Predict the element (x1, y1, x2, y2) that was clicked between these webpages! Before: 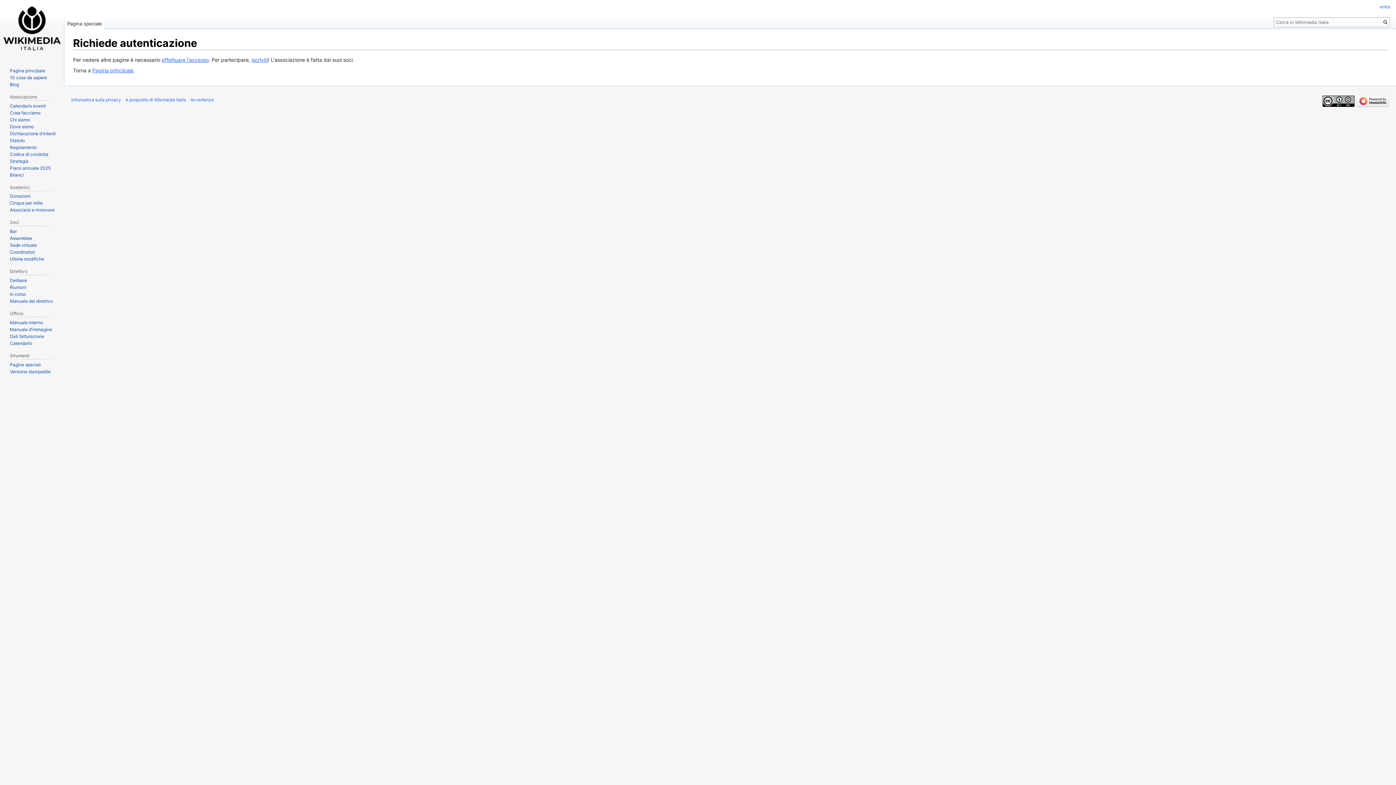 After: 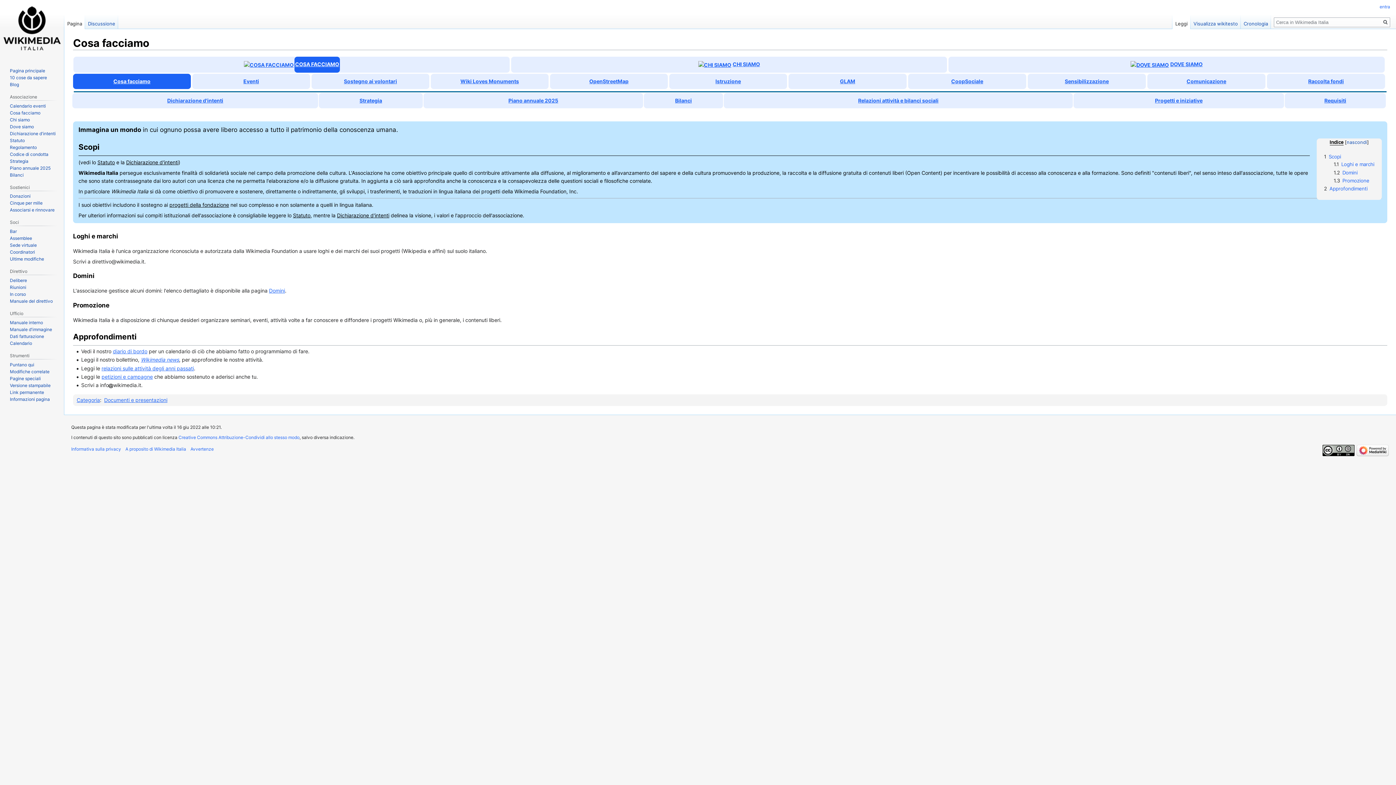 Action: bbox: (9, 110, 40, 115) label: Cosa facciamo